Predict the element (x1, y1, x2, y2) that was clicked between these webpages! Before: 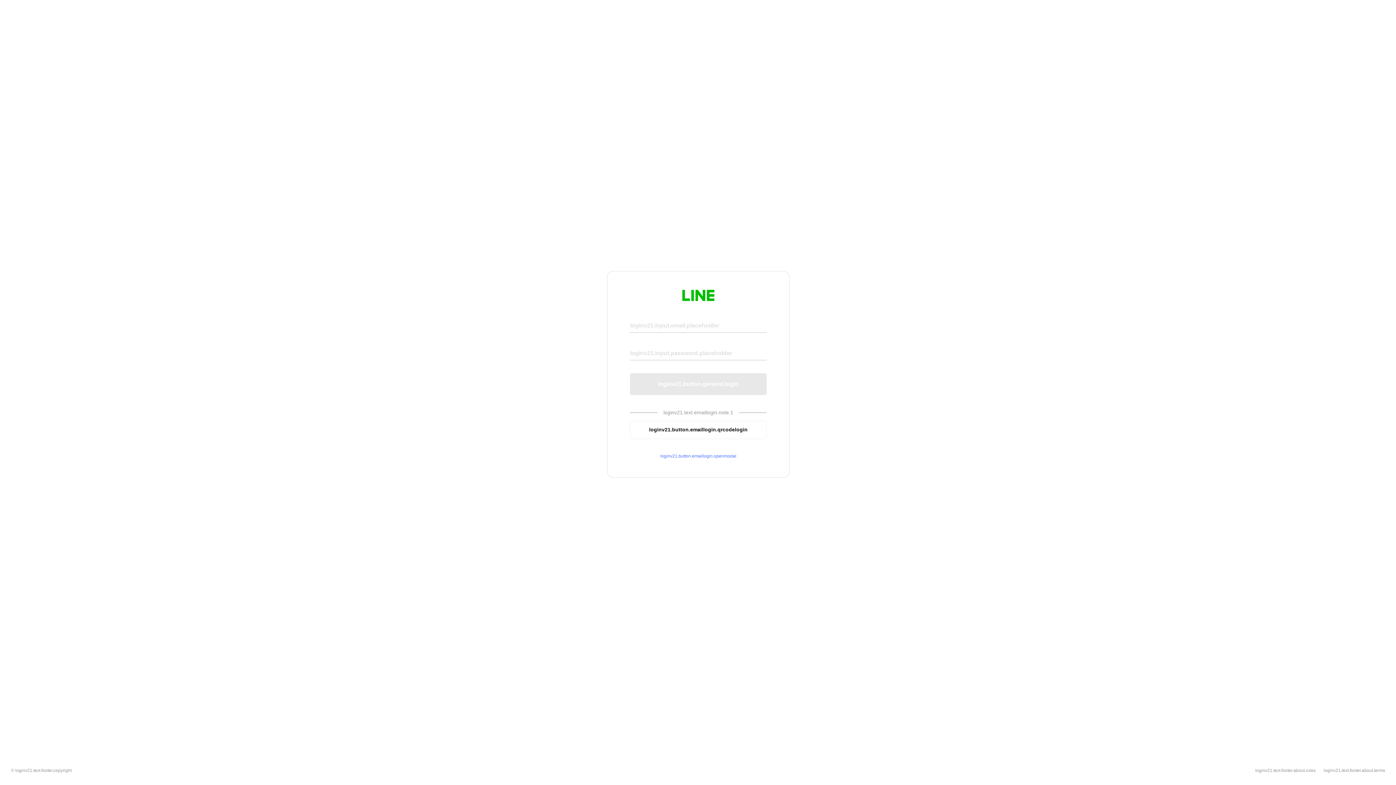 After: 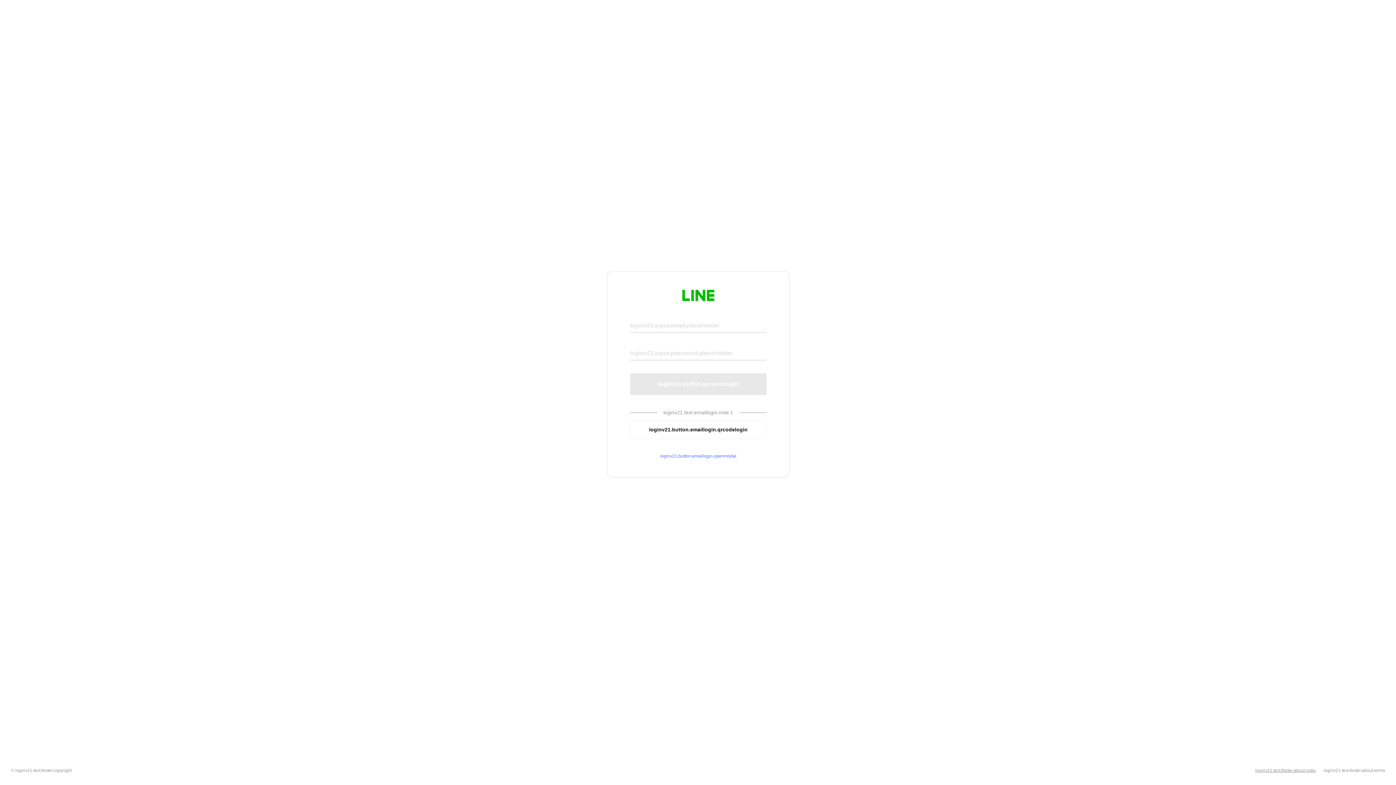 Action: bbox: (1255, 768, 1316, 773) label: loginv21.text.footer.about.rules